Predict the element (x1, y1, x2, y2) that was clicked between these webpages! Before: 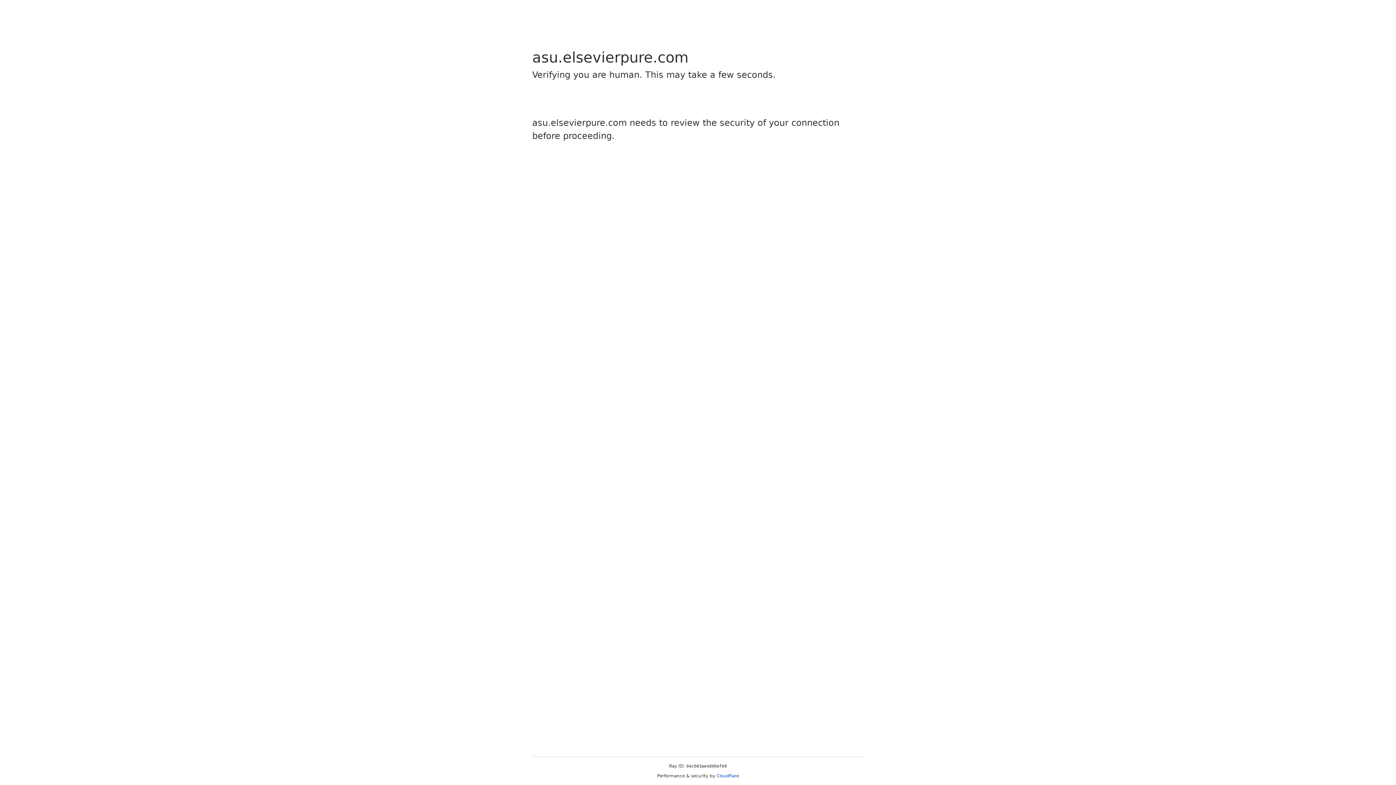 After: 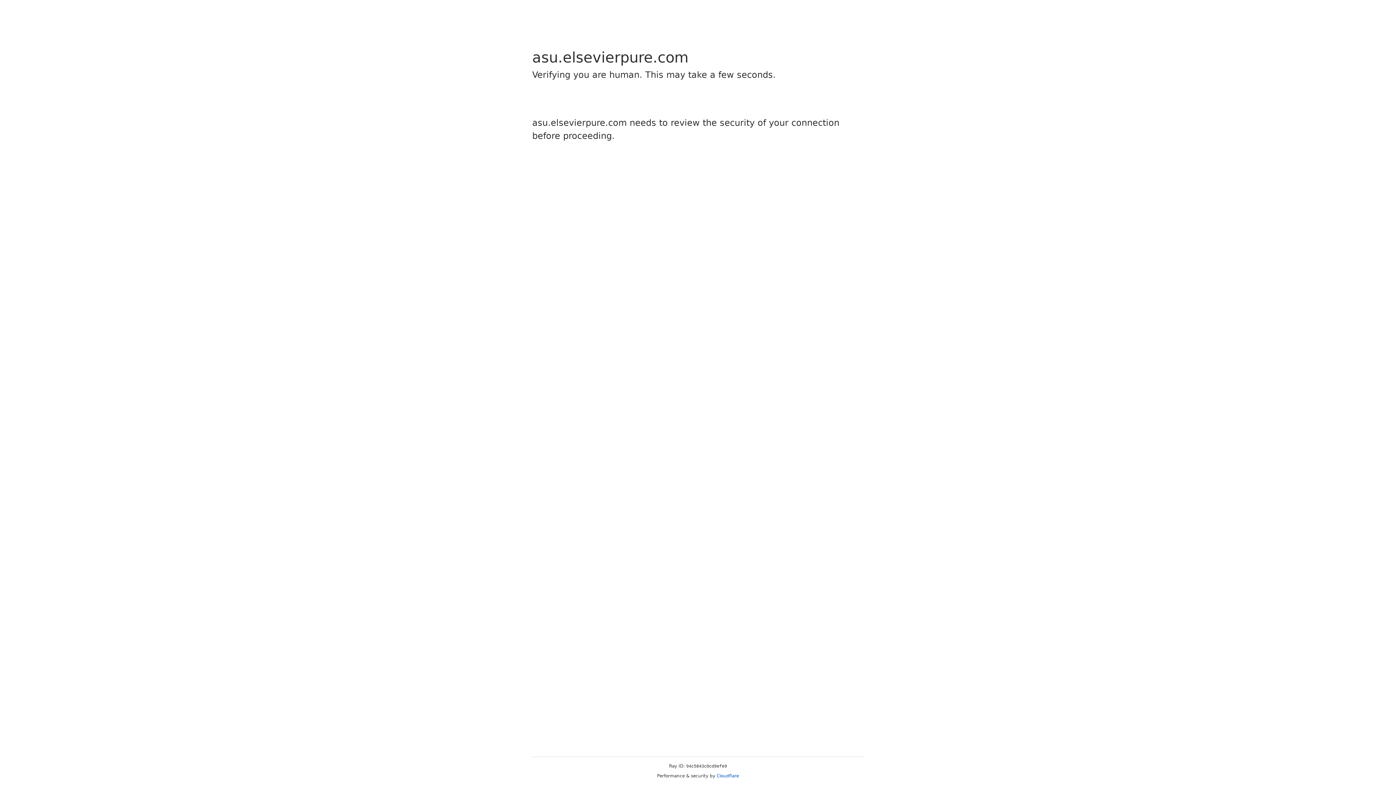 Action: label: Cloudflare bbox: (716, 773, 739, 778)